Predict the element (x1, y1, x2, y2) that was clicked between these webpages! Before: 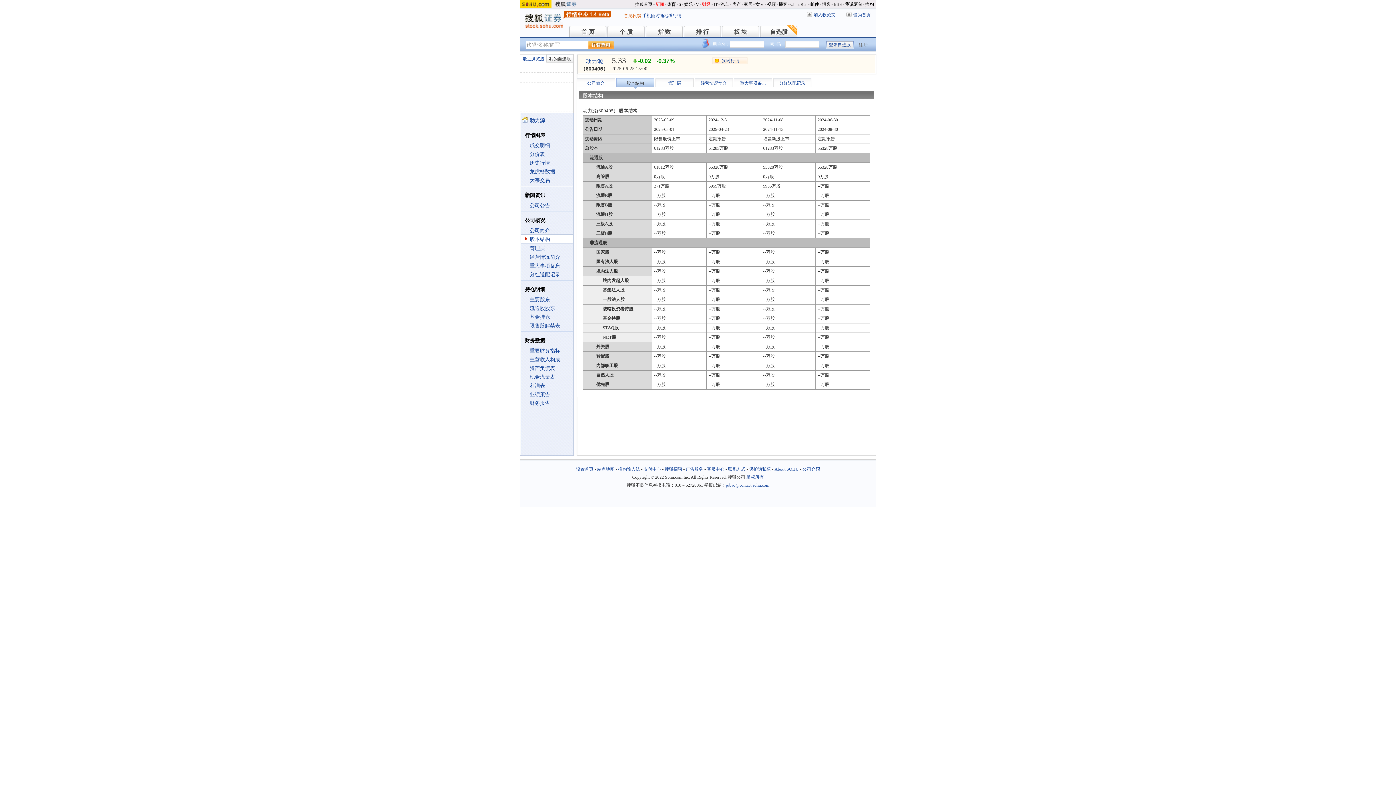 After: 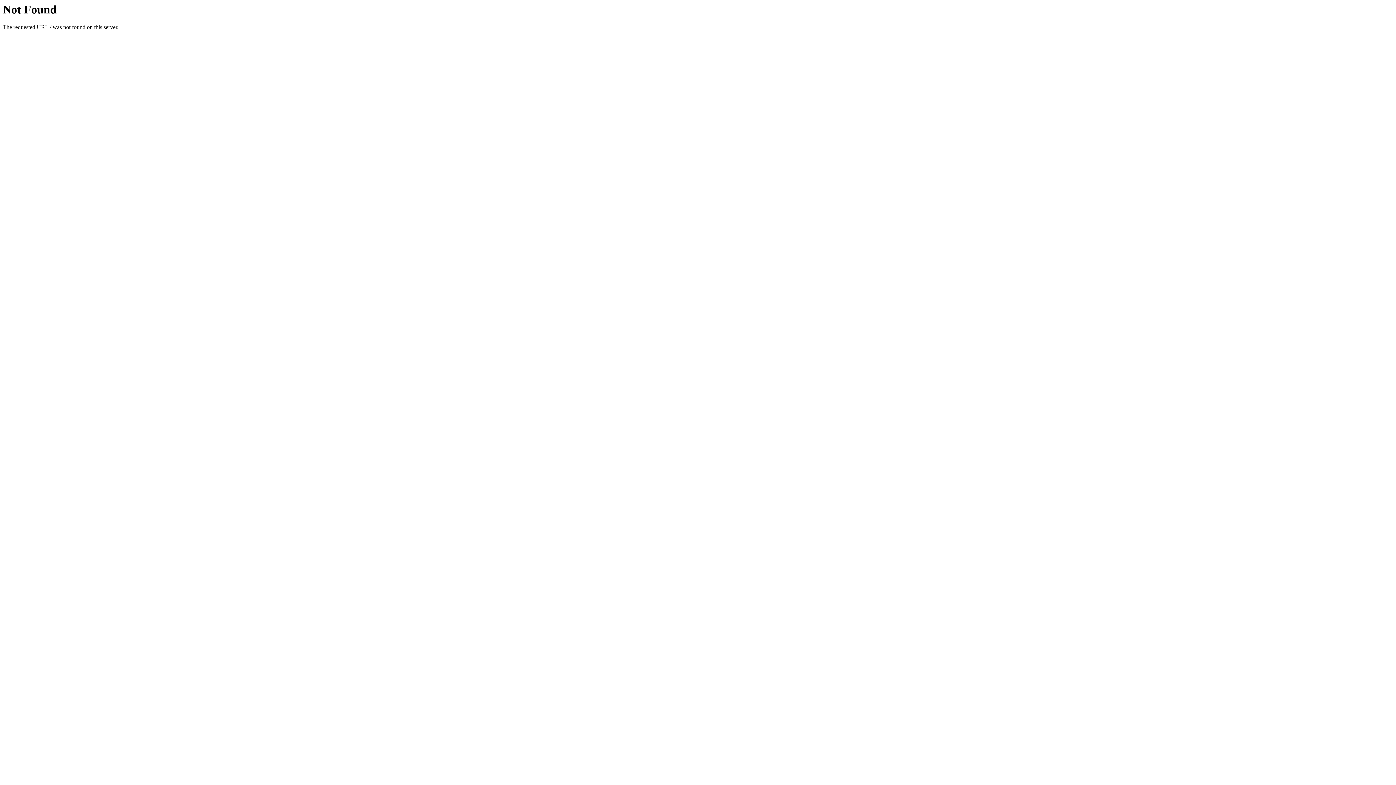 Action: bbox: (810, 1, 819, 6) label: 邮件